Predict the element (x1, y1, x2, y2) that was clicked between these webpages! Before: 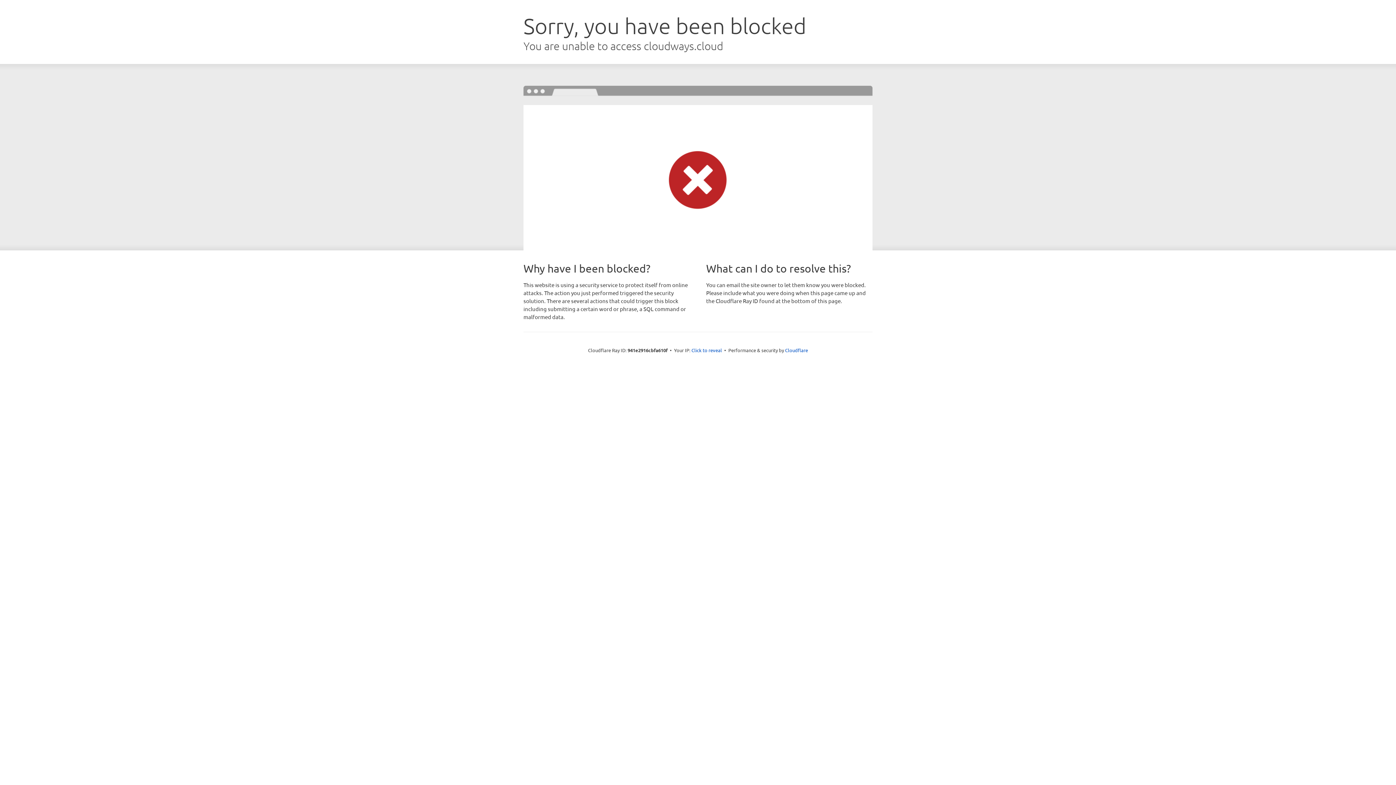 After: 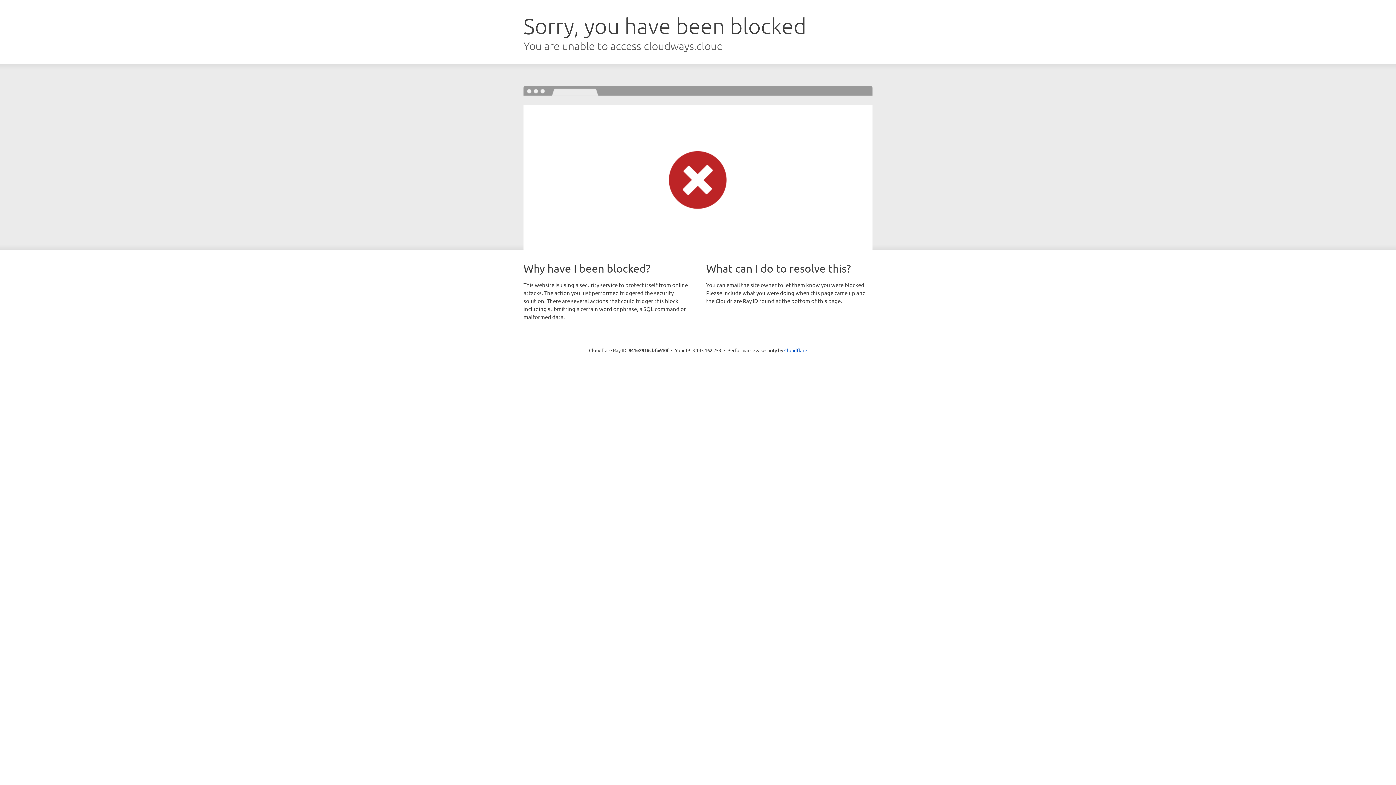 Action: label: Click to reveal bbox: (691, 346, 722, 353)